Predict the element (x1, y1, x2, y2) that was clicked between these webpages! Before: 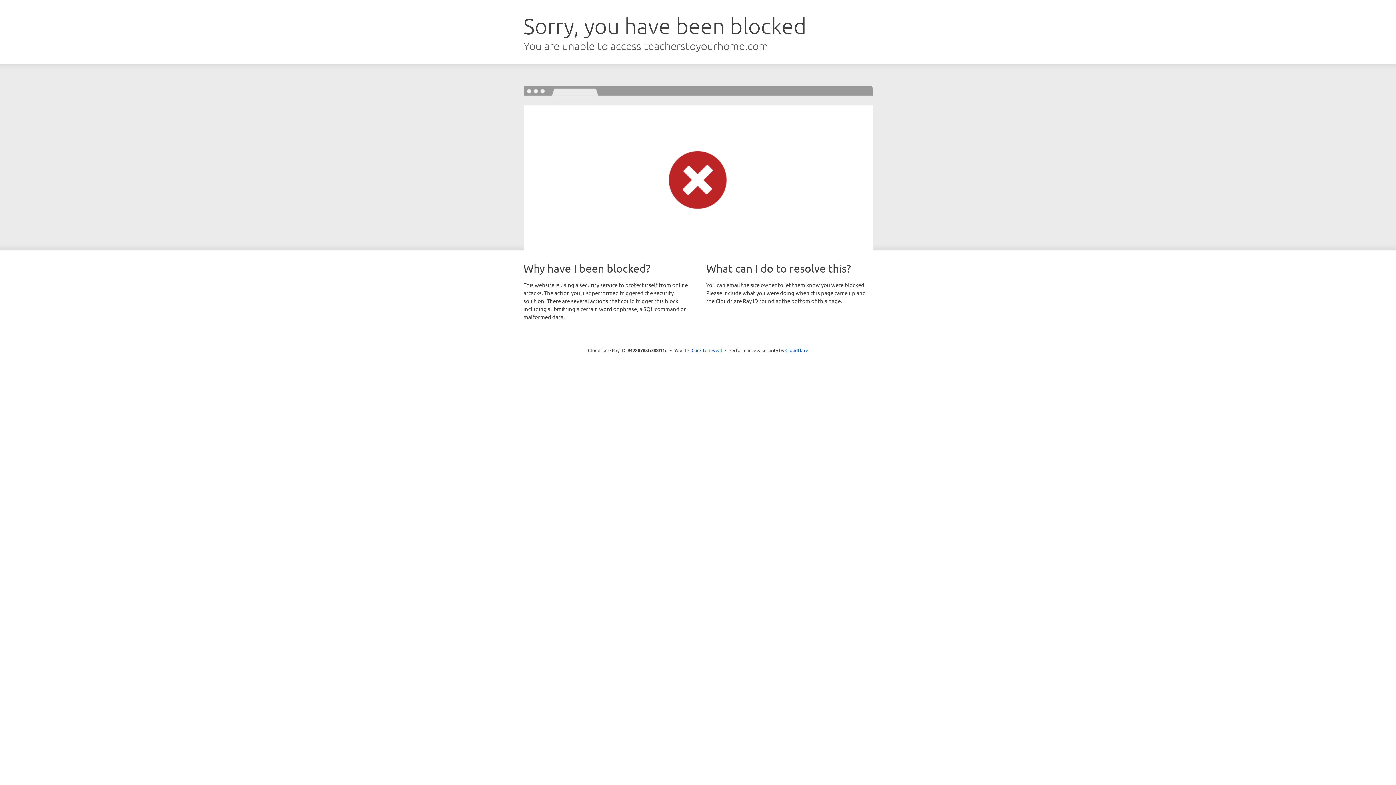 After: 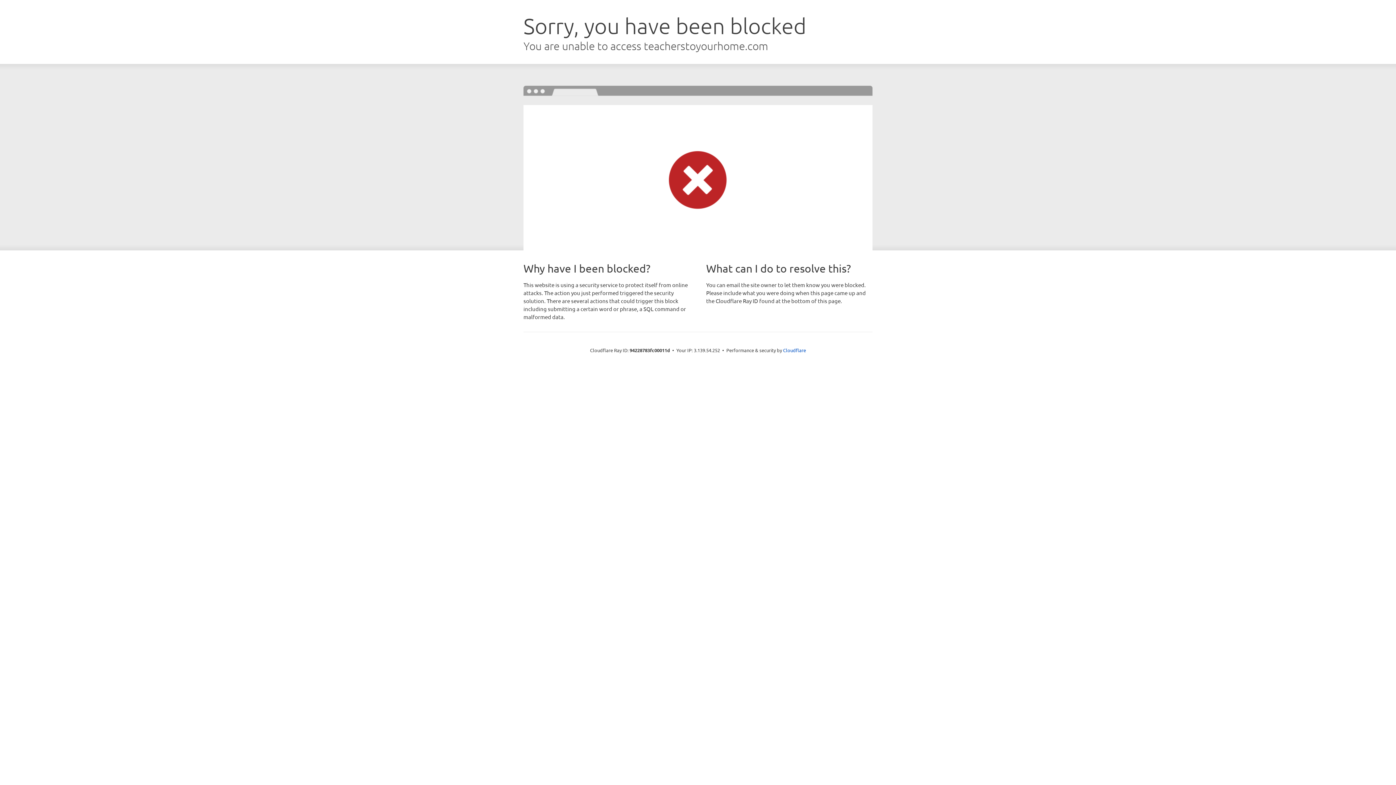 Action: label: Click to reveal bbox: (691, 346, 722, 353)